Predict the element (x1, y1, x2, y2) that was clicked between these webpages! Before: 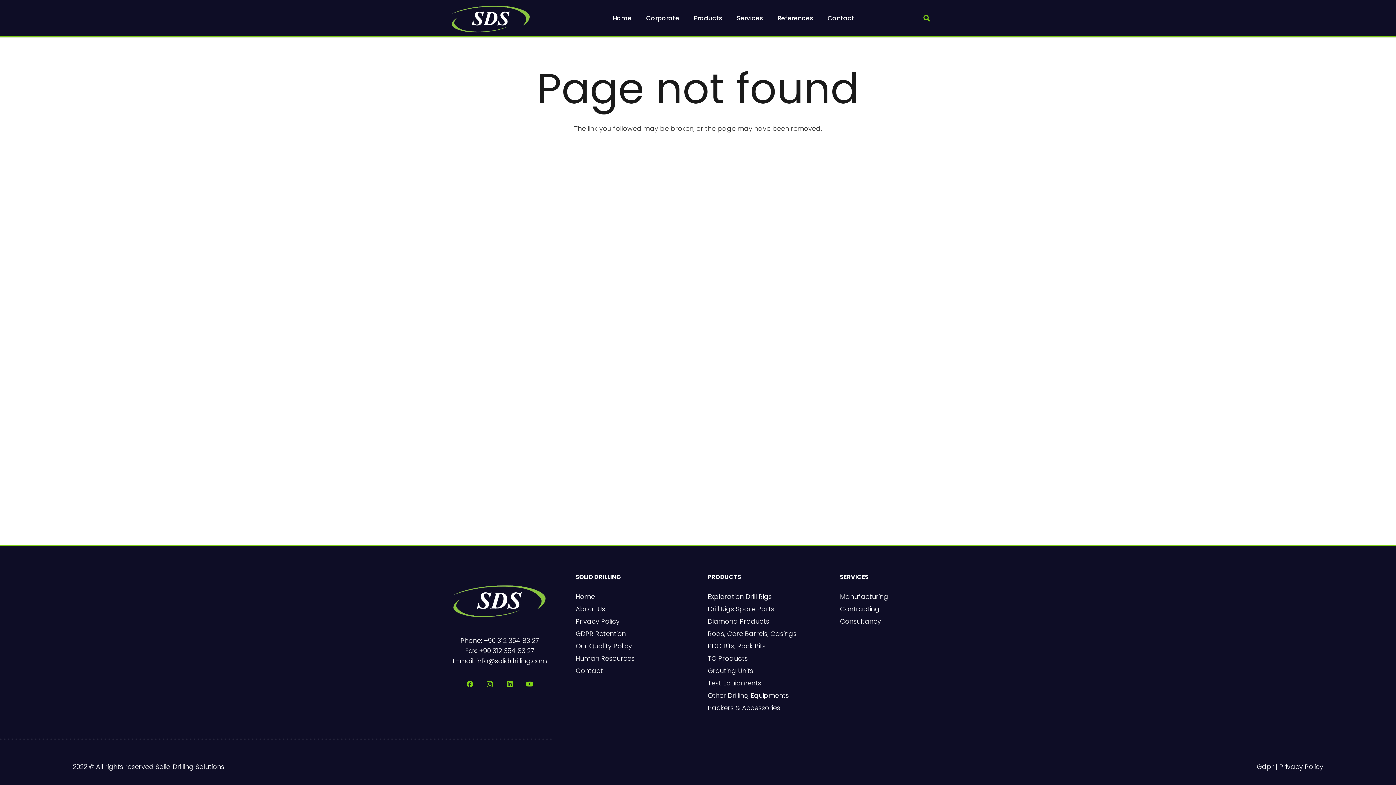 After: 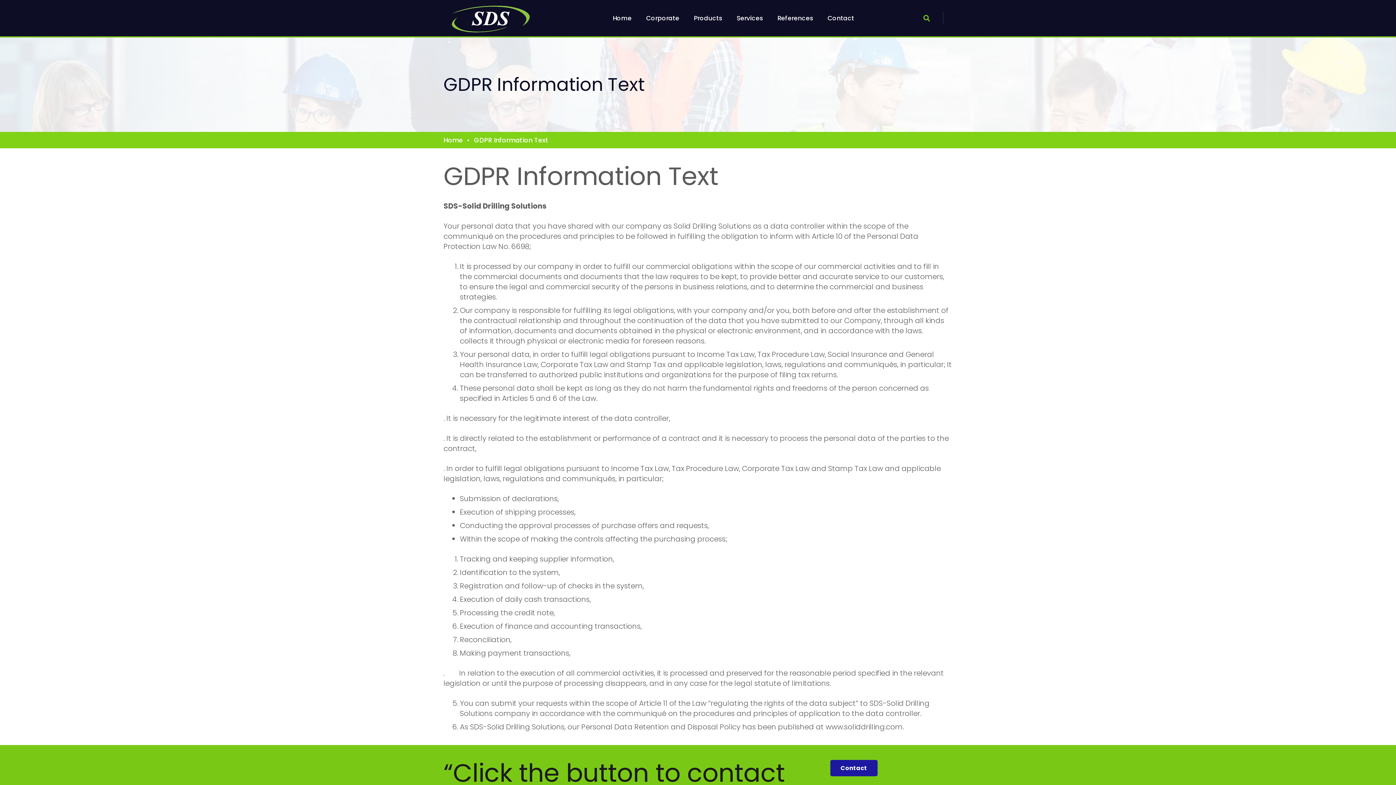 Action: bbox: (1257, 762, 1274, 771) label: Gdpr